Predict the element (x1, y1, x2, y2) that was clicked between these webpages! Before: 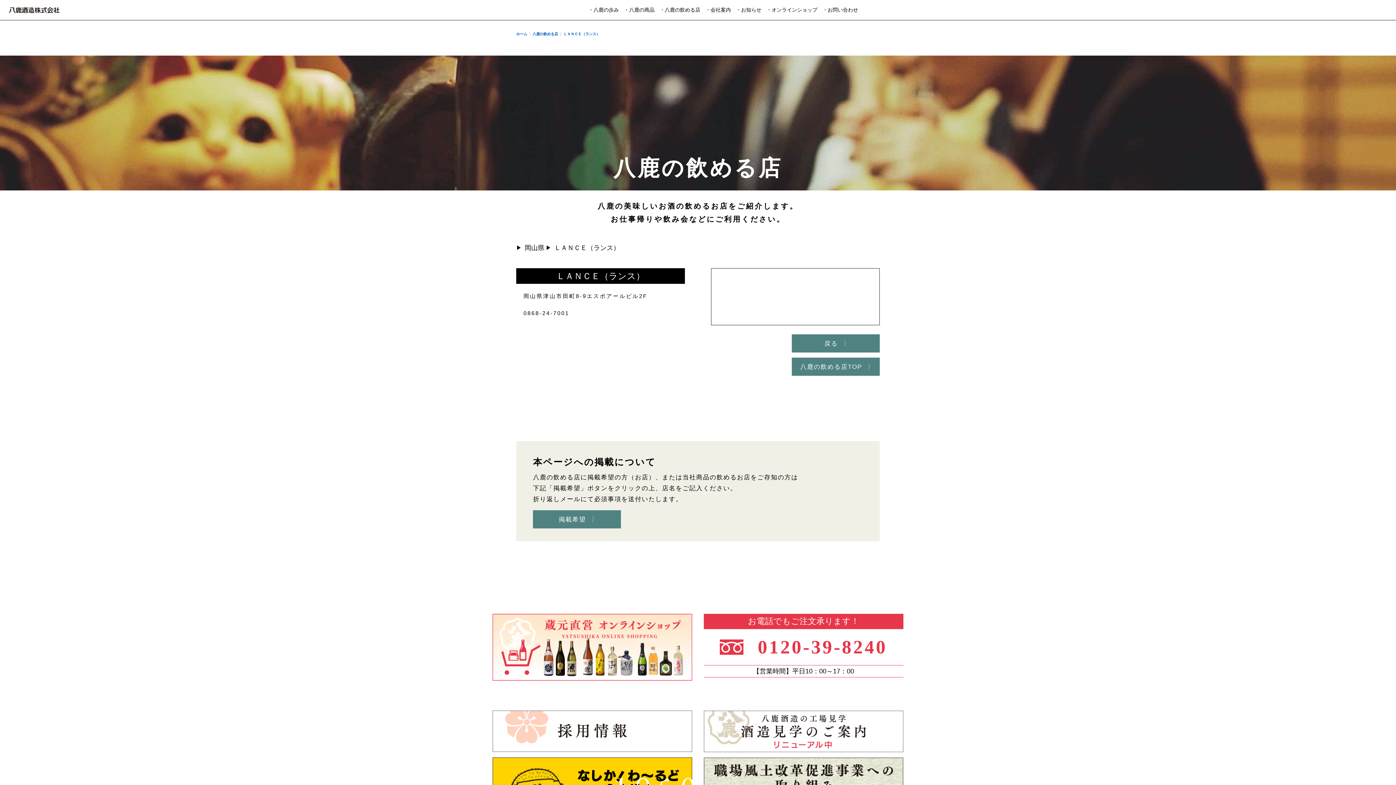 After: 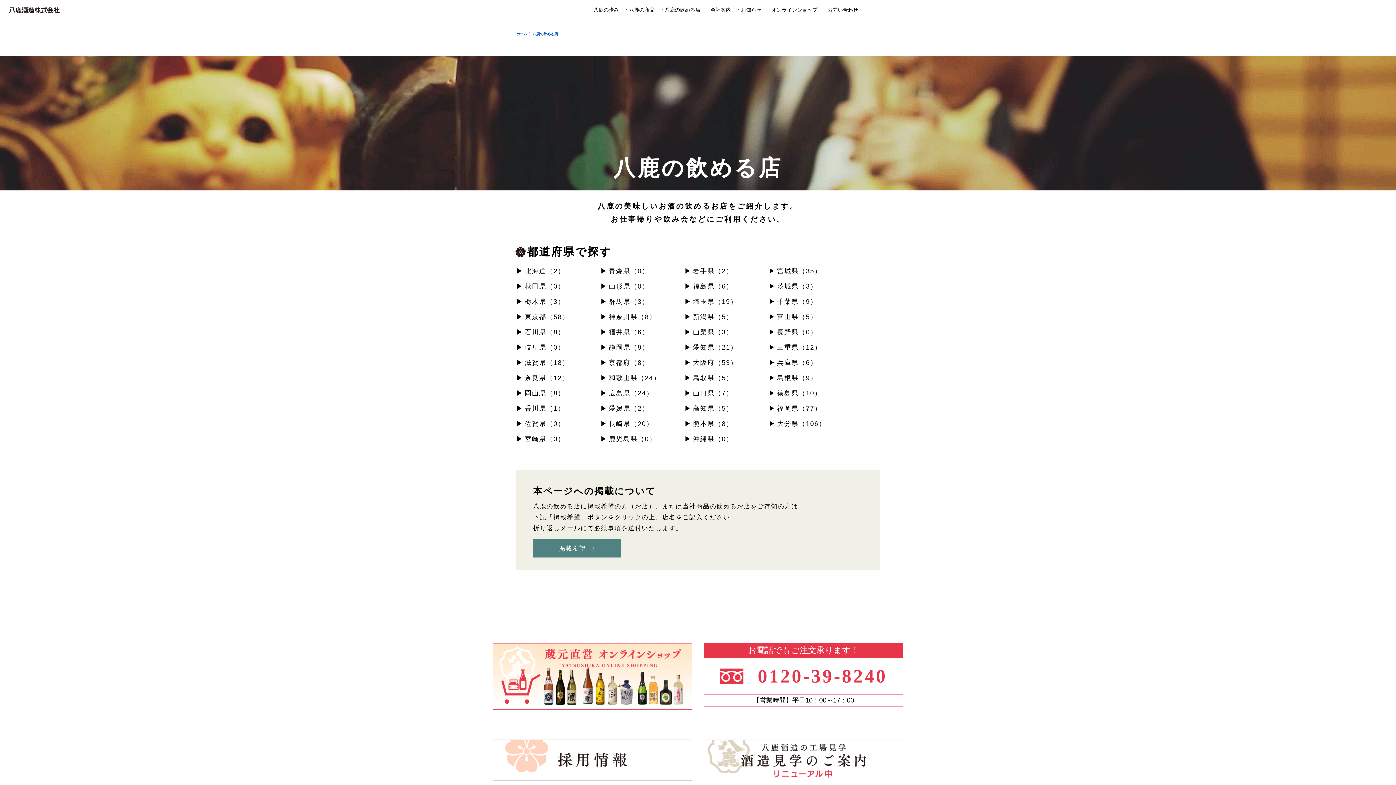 Action: label: 八鹿の飲める店TOP bbox: (792, 357, 880, 376)